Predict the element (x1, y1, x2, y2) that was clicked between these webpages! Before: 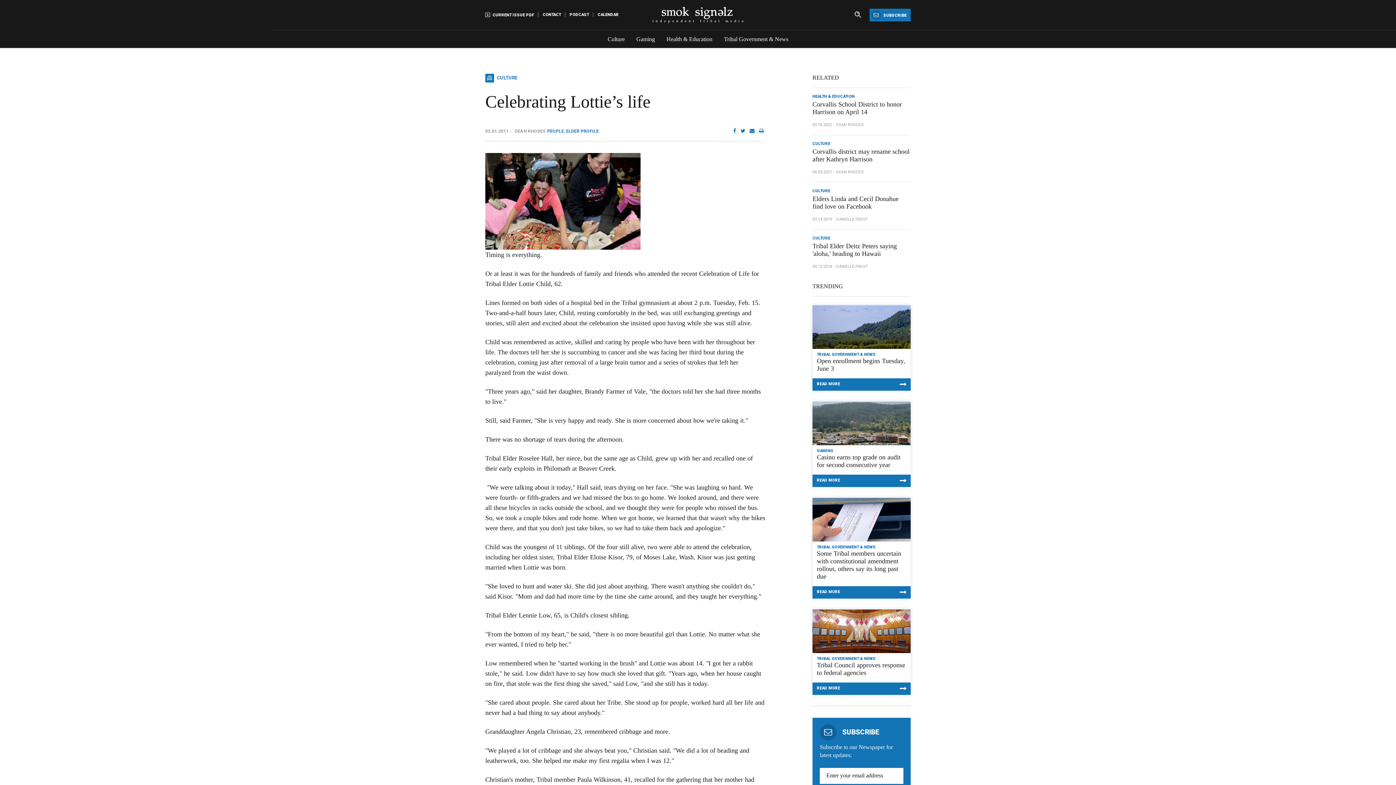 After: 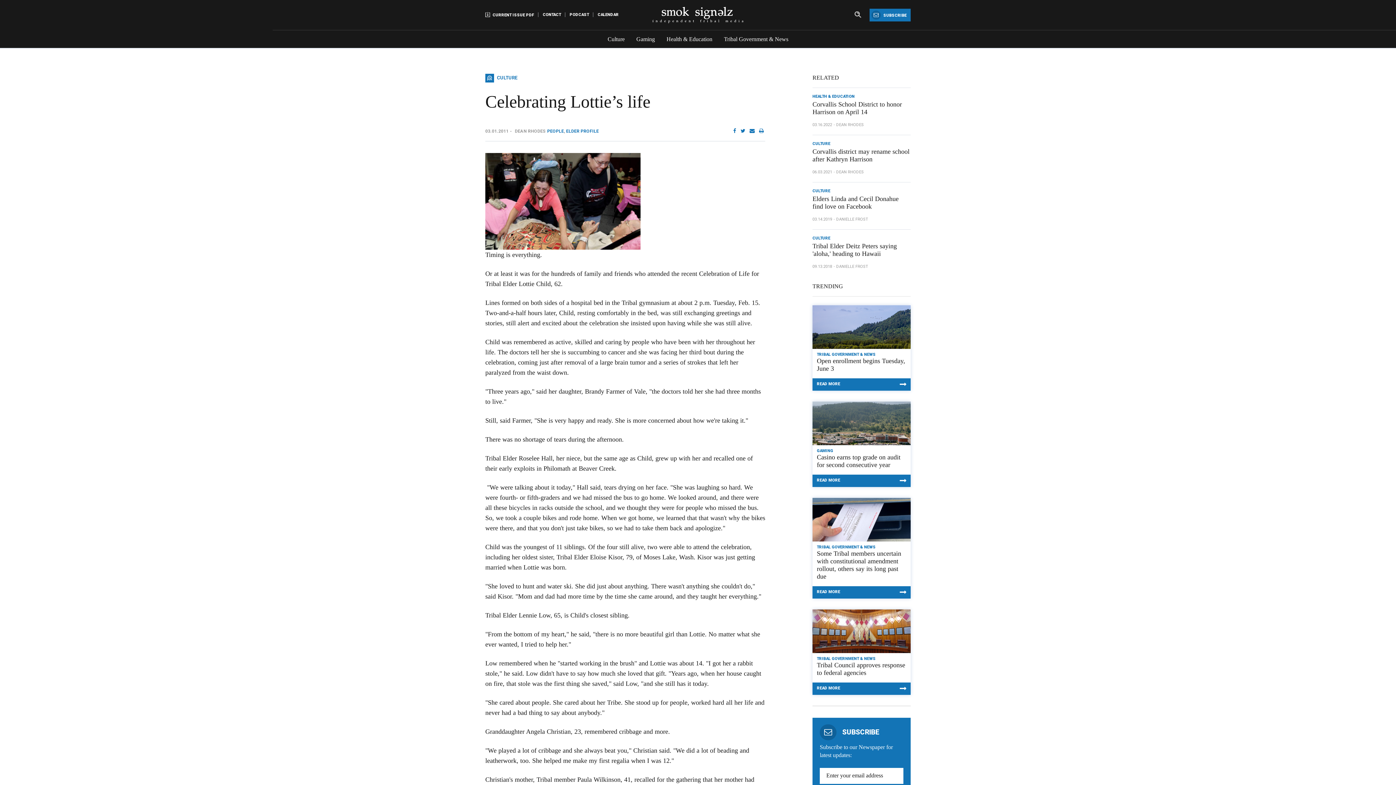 Action: bbox: (759, 128, 764, 133)